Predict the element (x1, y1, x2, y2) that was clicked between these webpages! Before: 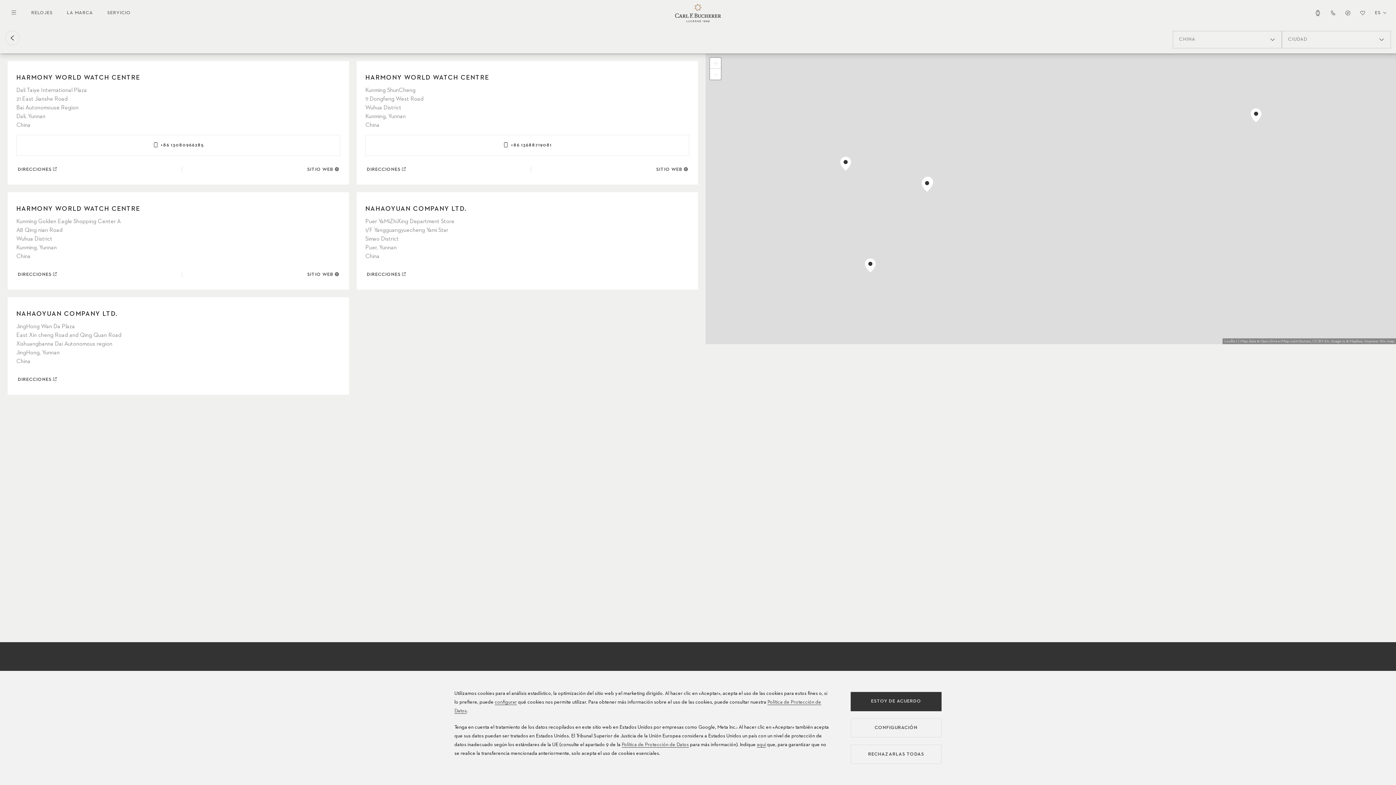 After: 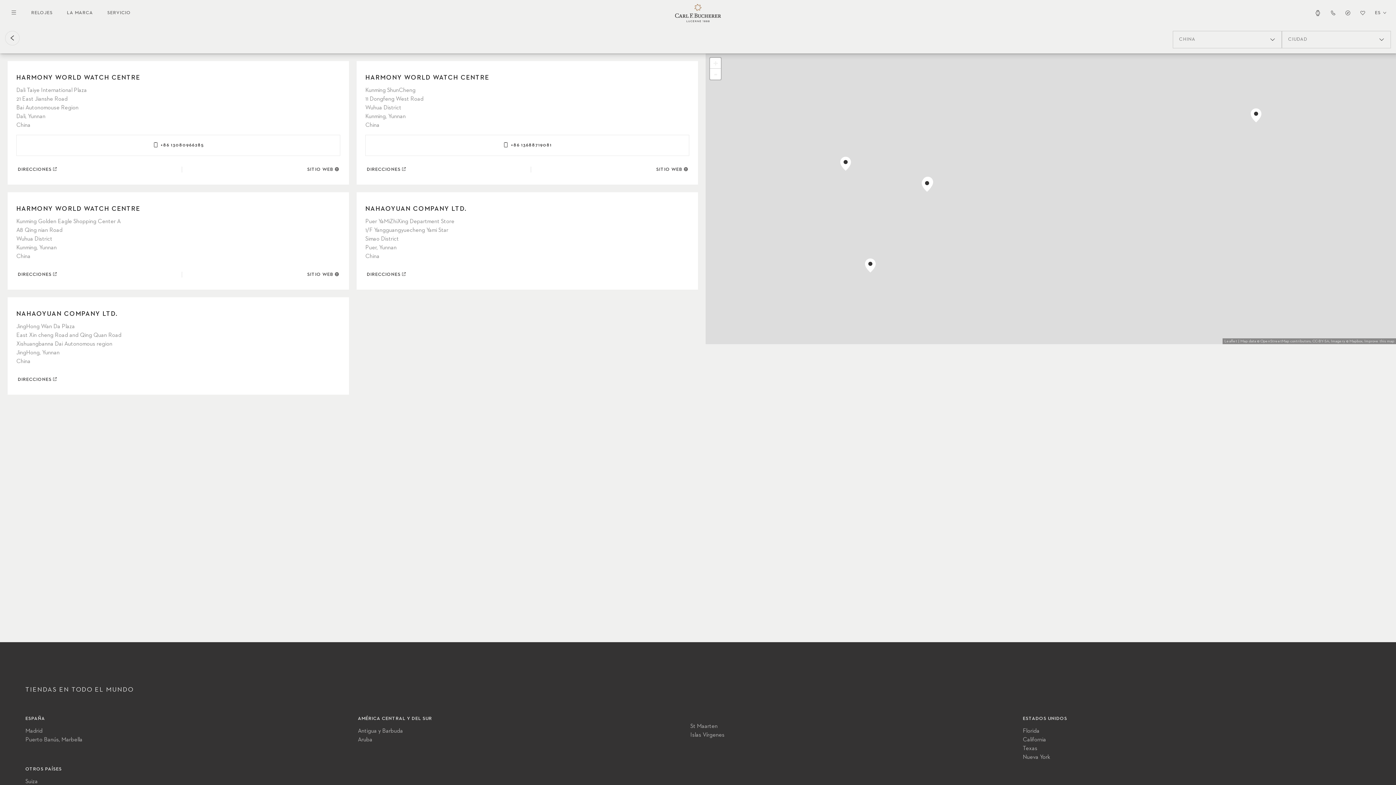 Action: bbox: (850, 692, 941, 711) label: ESTOY DE ACUERDO